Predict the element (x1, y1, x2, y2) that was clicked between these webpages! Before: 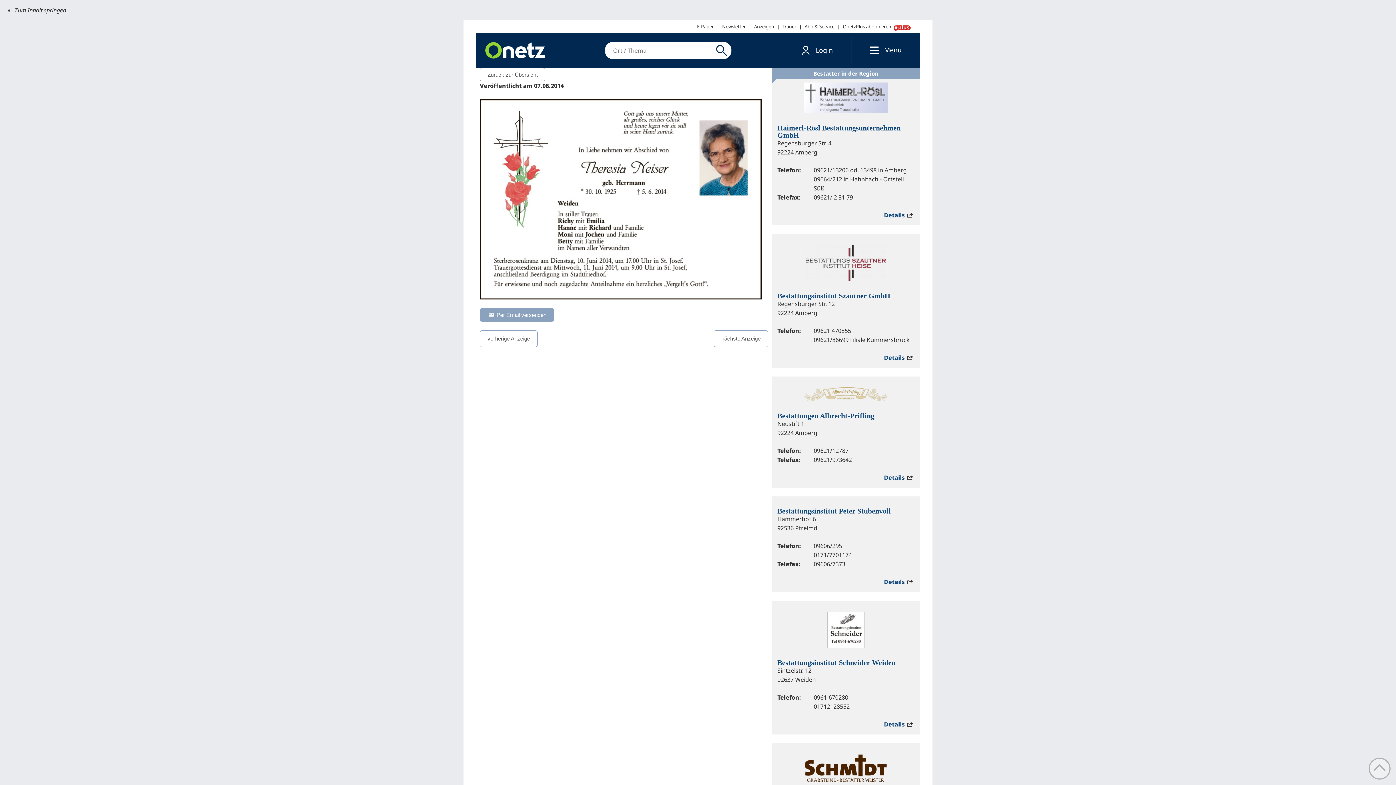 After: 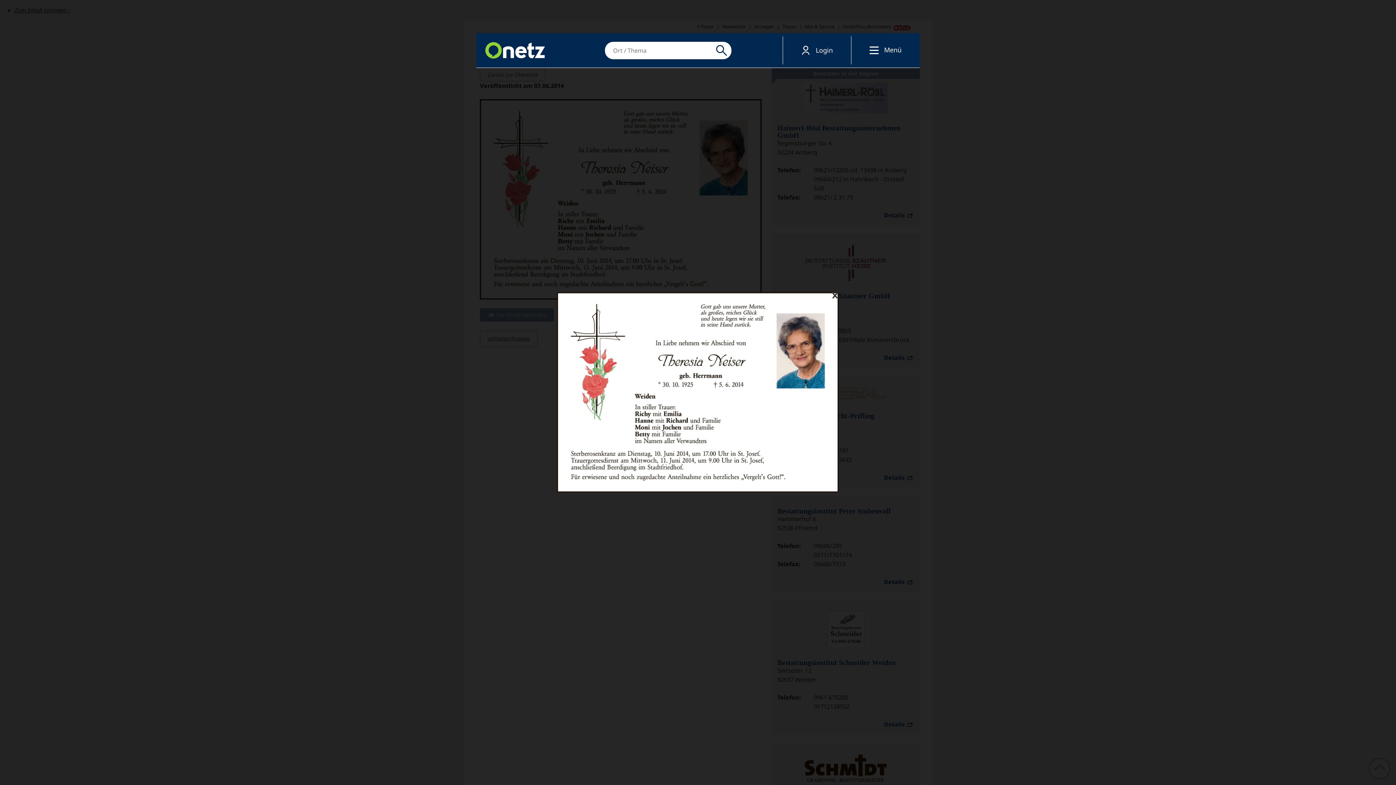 Action: bbox: (480, 194, 761, 202)